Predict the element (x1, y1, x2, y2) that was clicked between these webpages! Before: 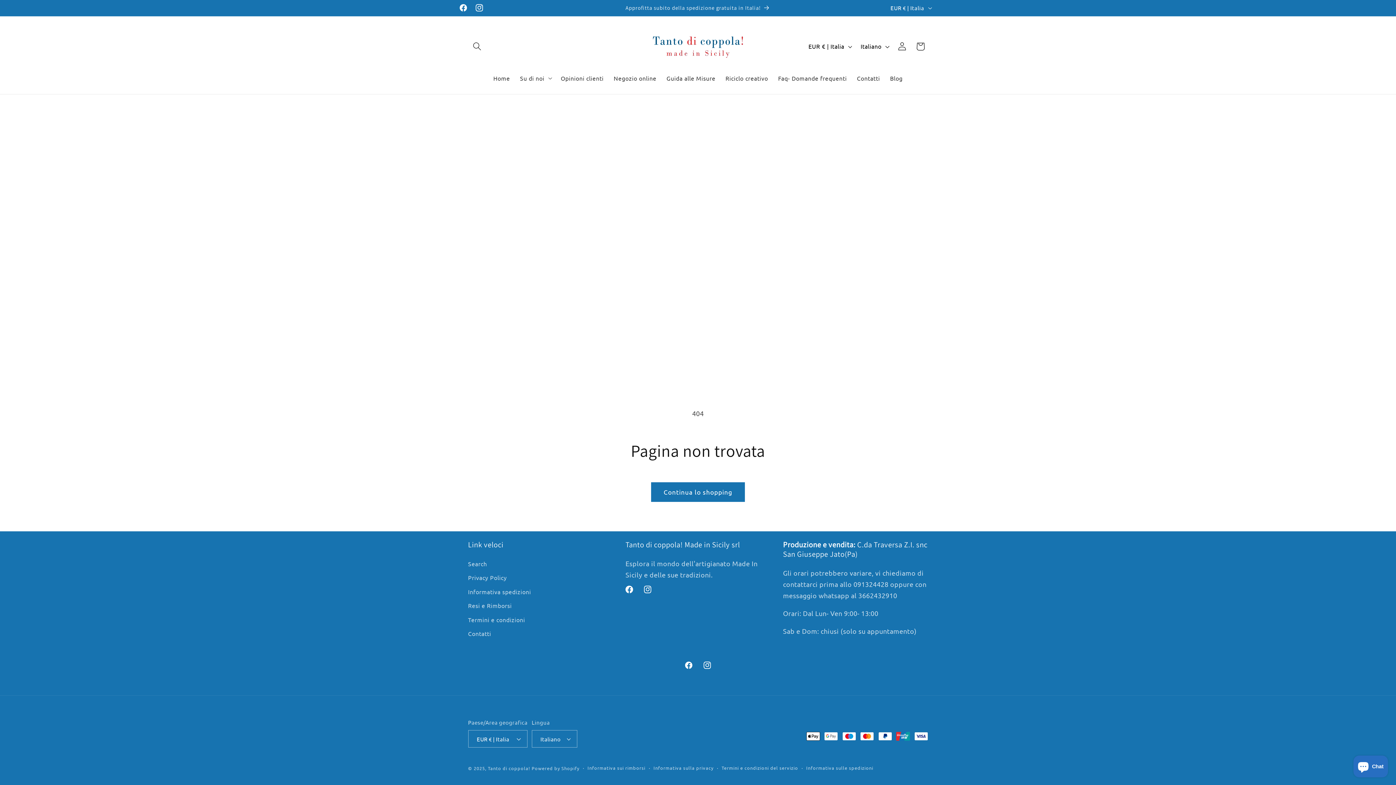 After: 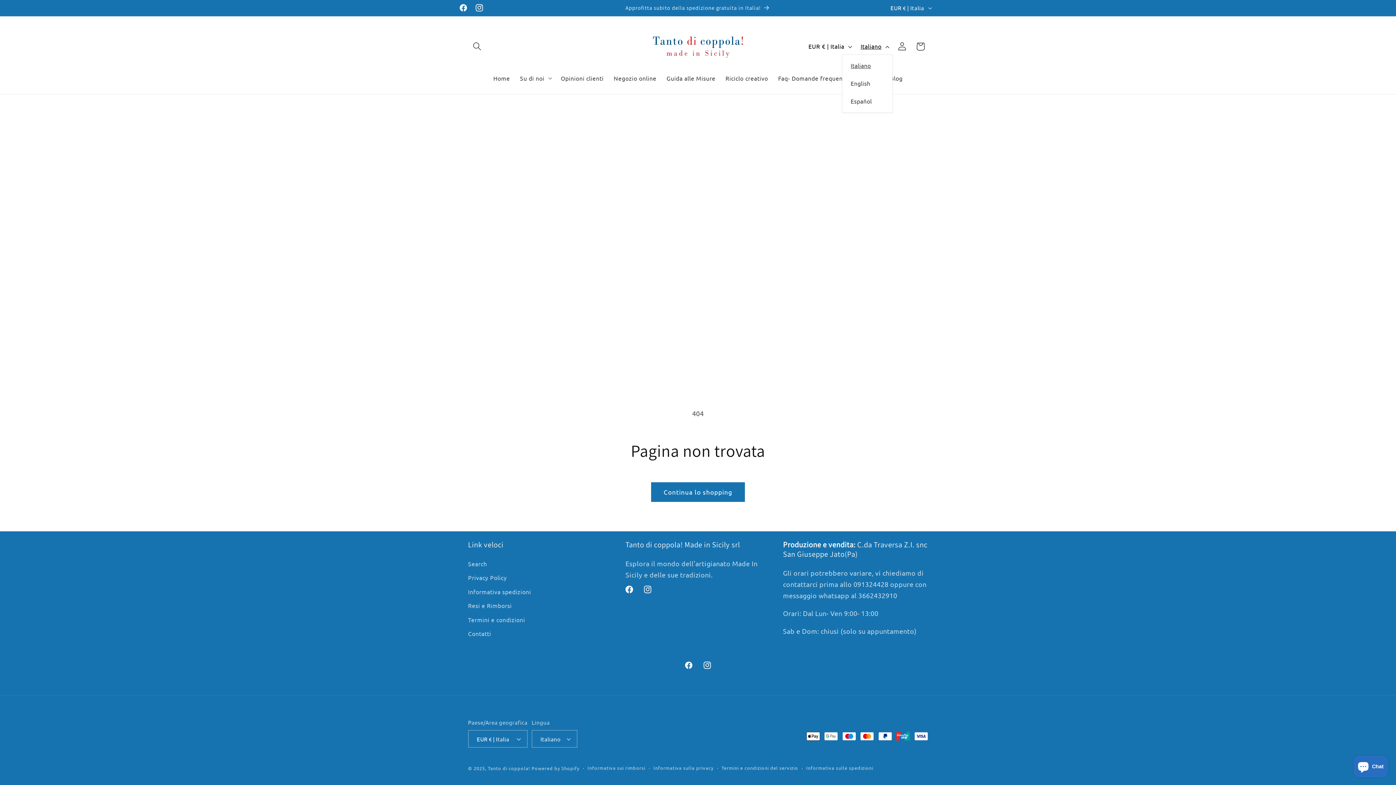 Action: label: Italiano bbox: (855, 38, 893, 54)